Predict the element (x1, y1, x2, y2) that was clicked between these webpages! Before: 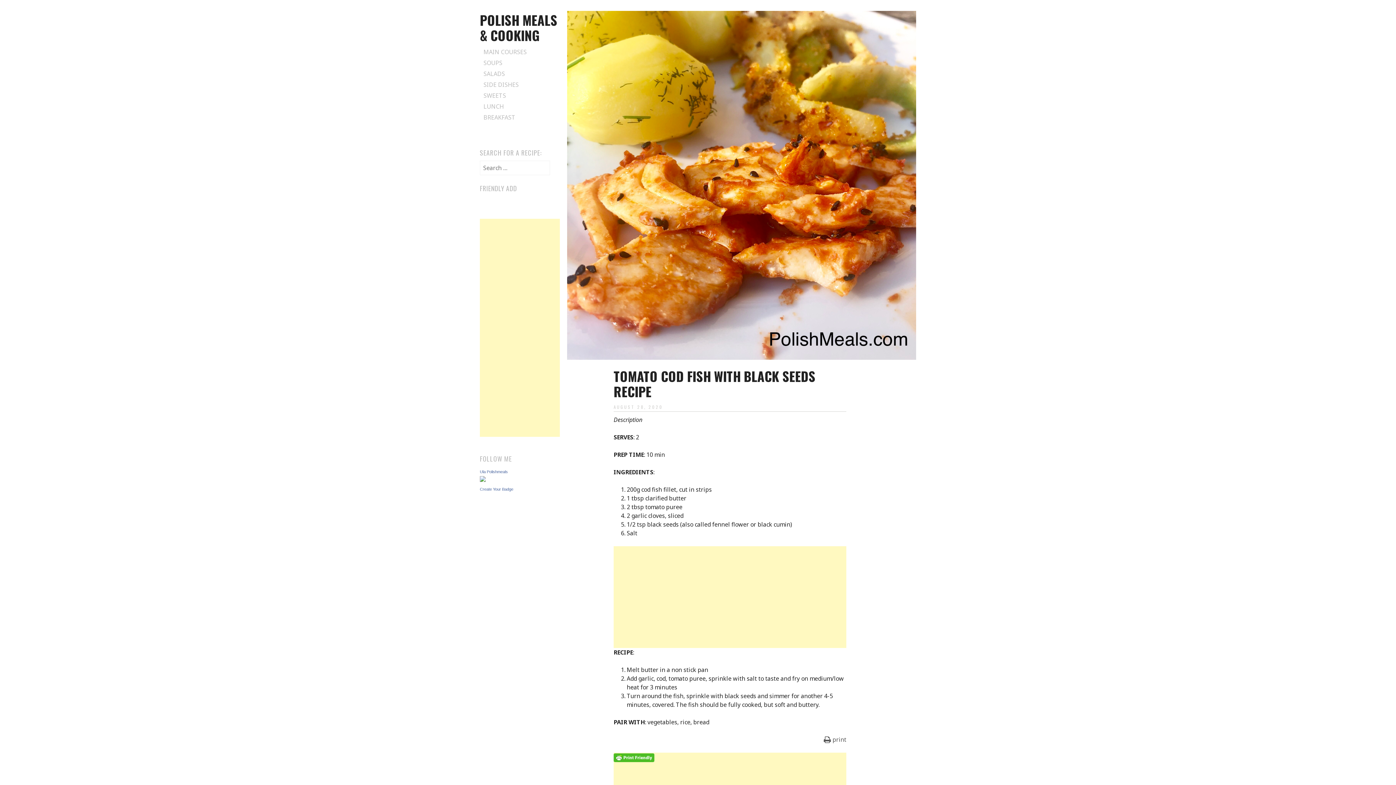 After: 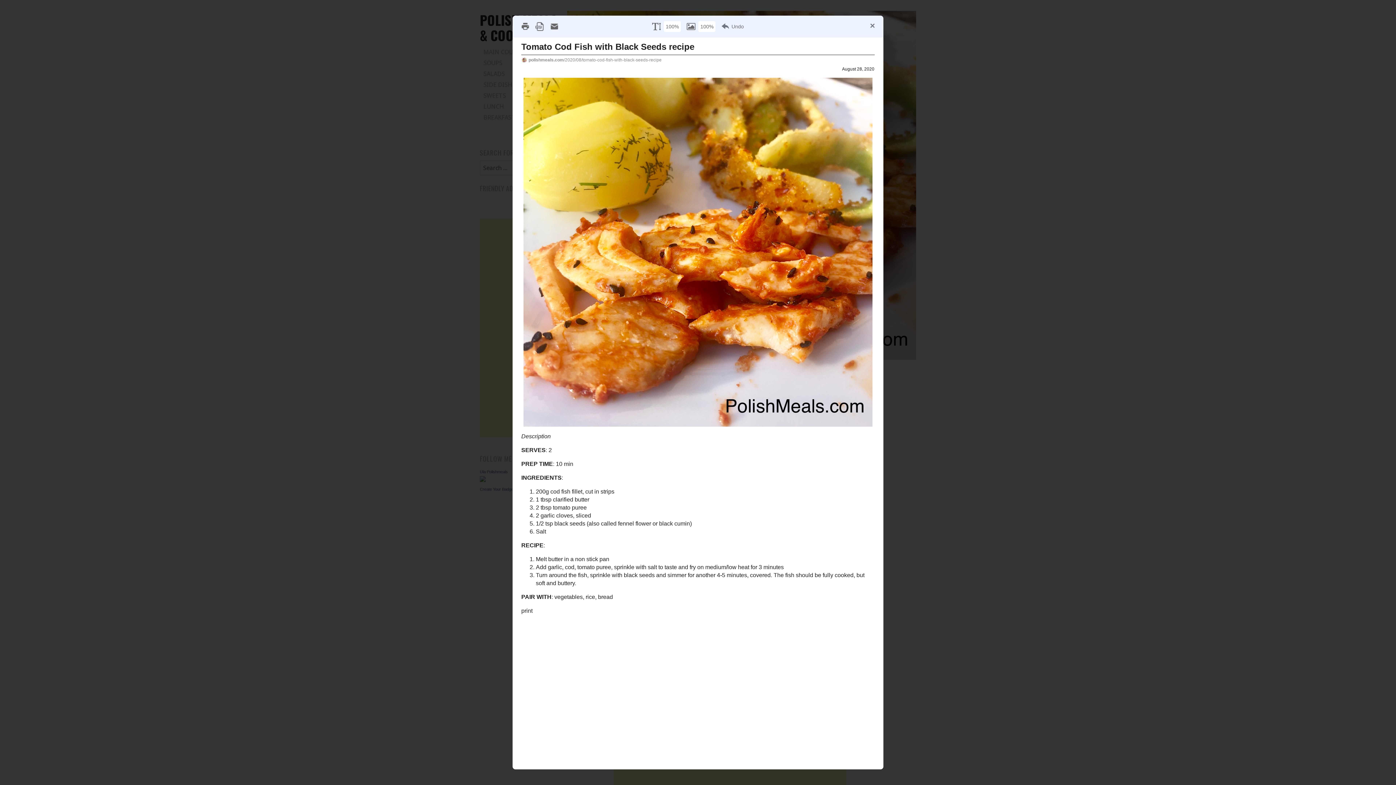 Action: bbox: (613, 754, 654, 761)